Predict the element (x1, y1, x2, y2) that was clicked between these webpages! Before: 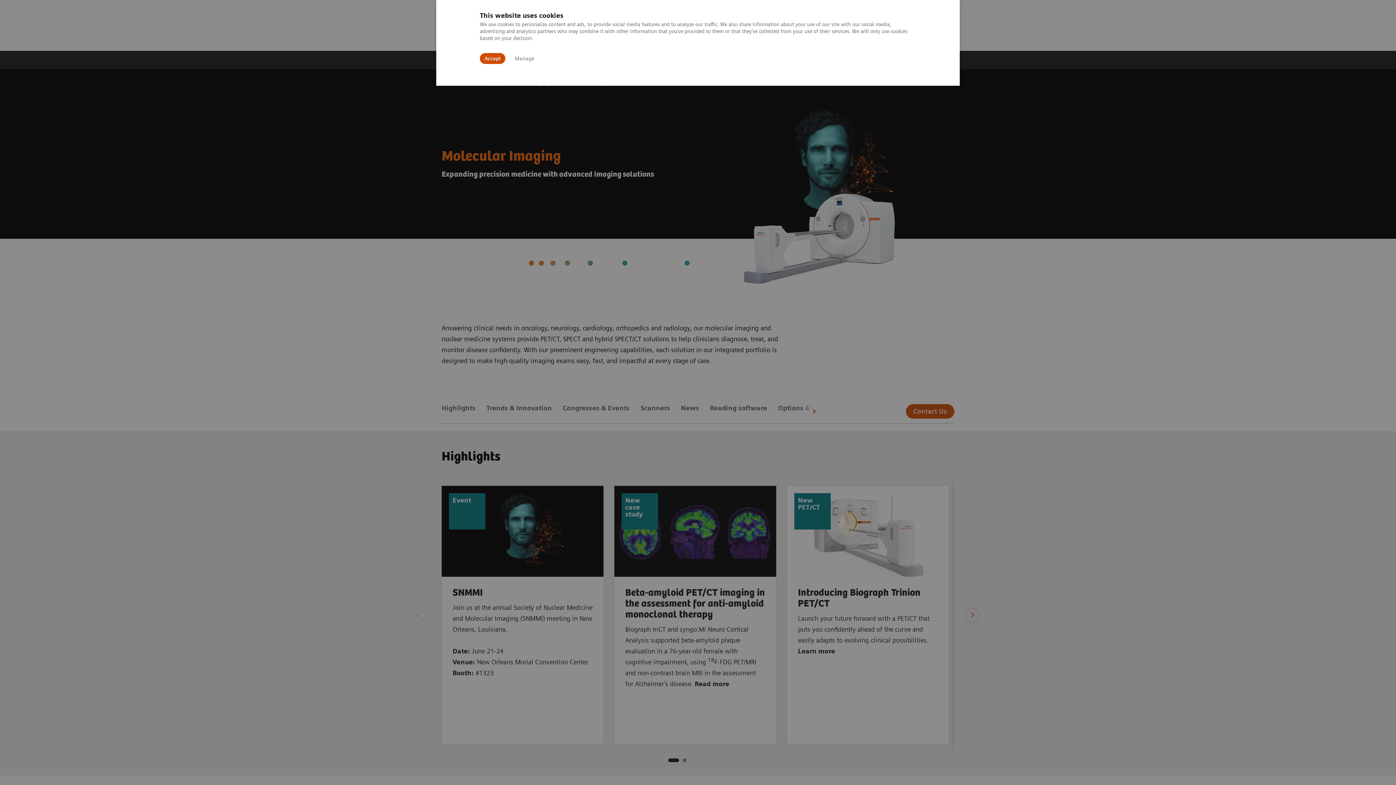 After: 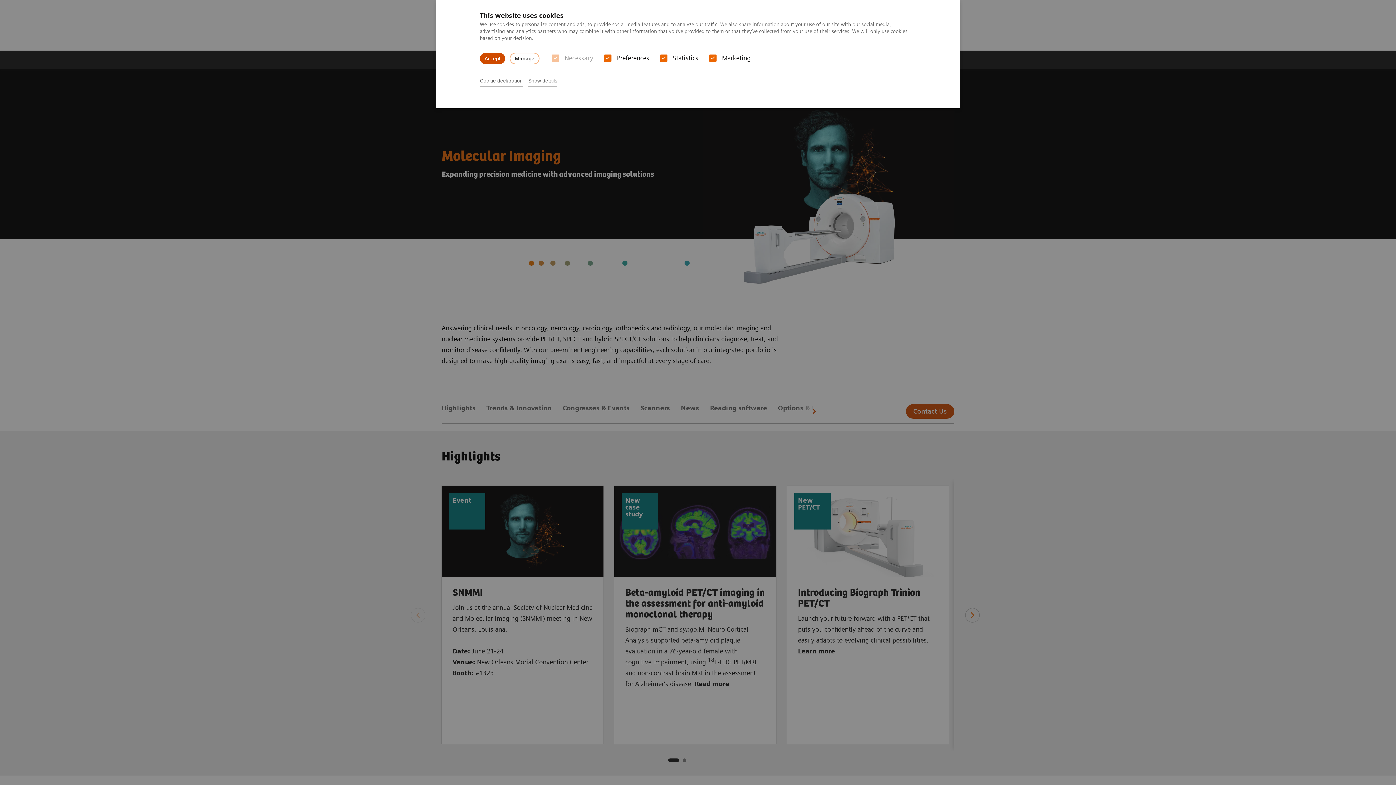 Action: bbox: (510, 53, 538, 63) label: Manage